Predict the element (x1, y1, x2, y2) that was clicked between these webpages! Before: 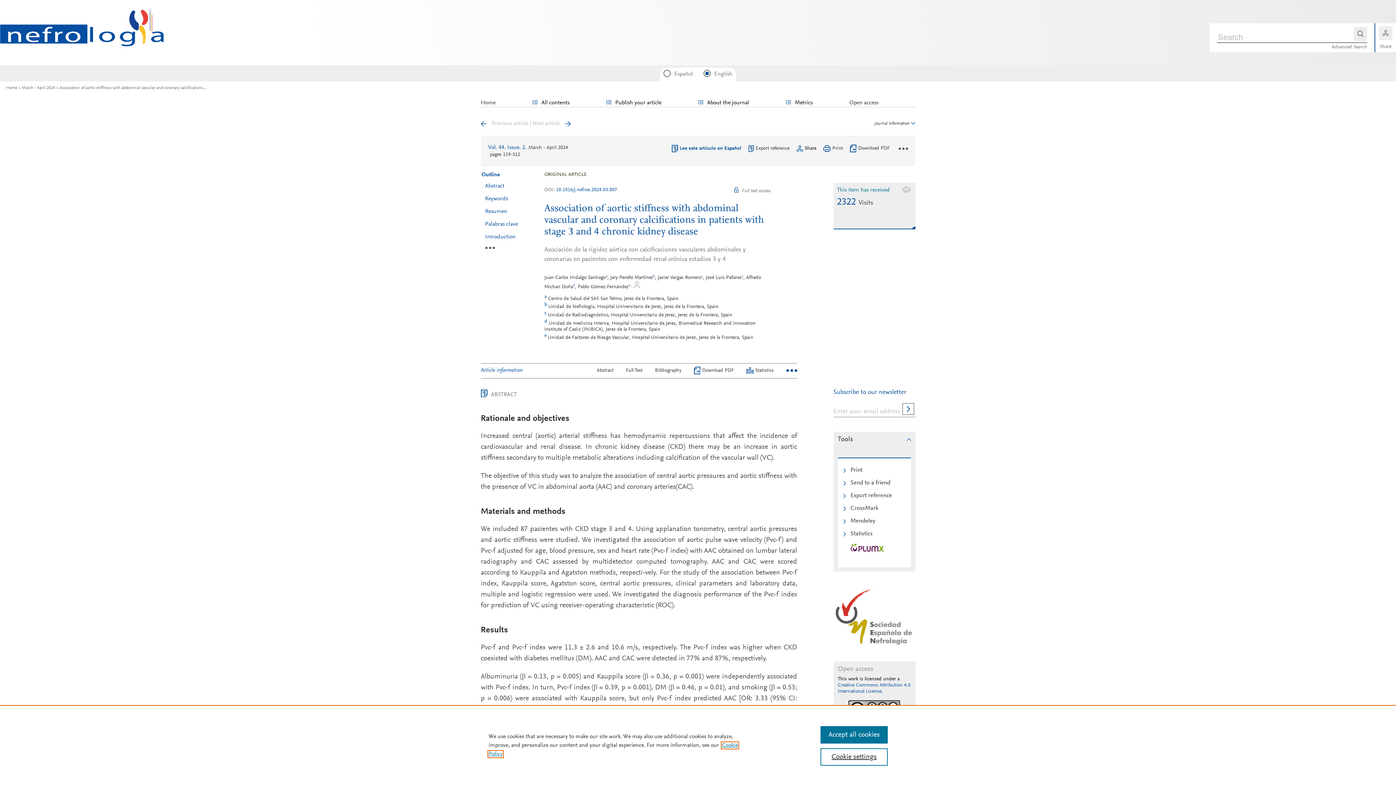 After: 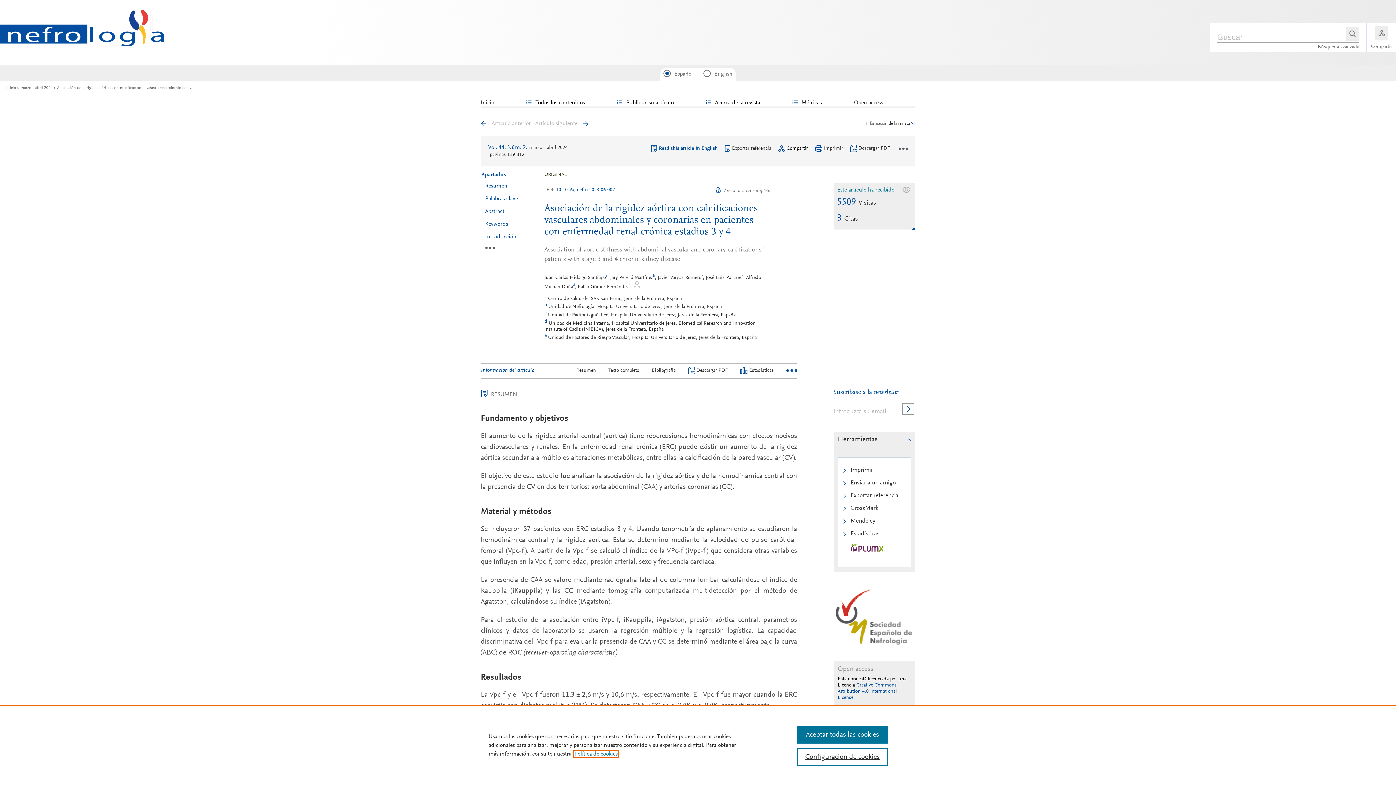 Action: label: Lee este artículo en Español bbox: (679, 146, 741, 151)